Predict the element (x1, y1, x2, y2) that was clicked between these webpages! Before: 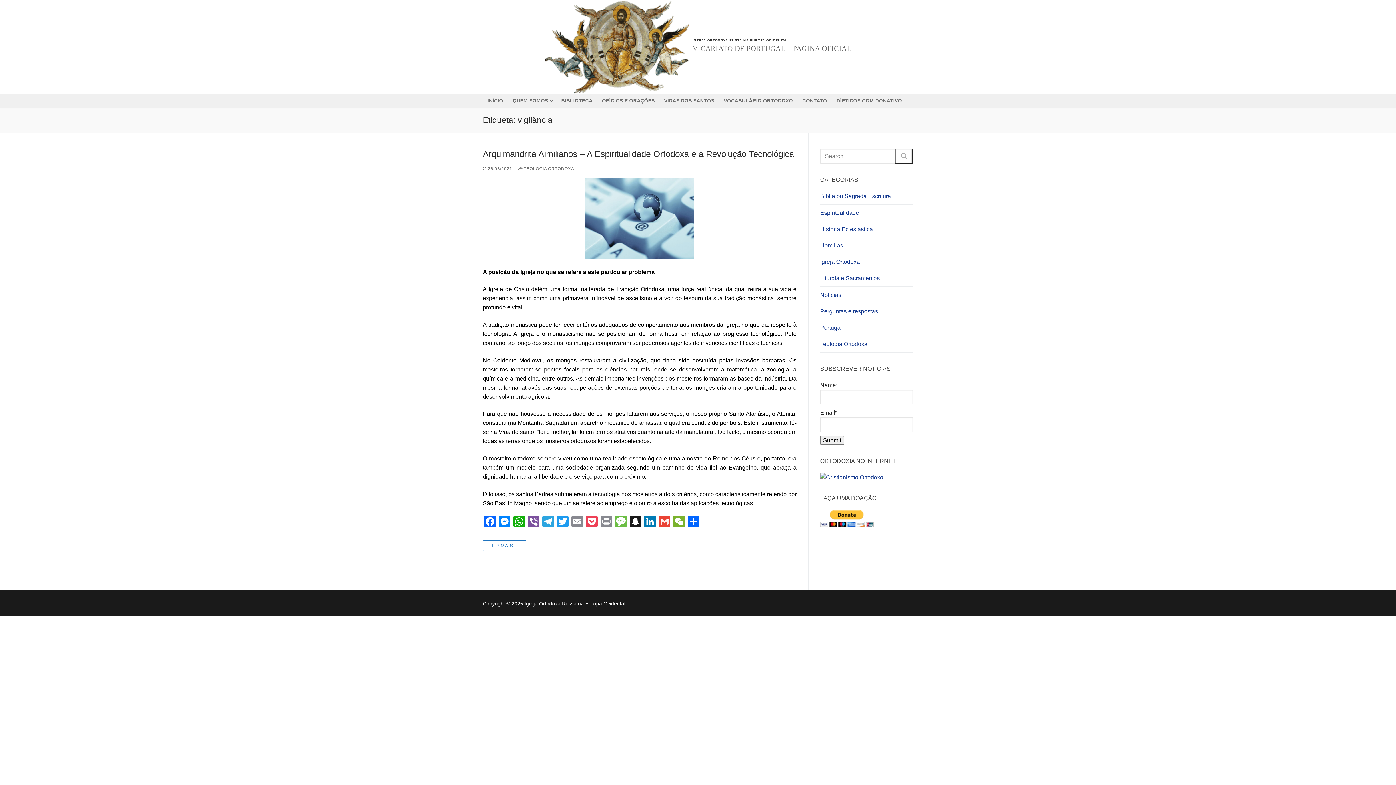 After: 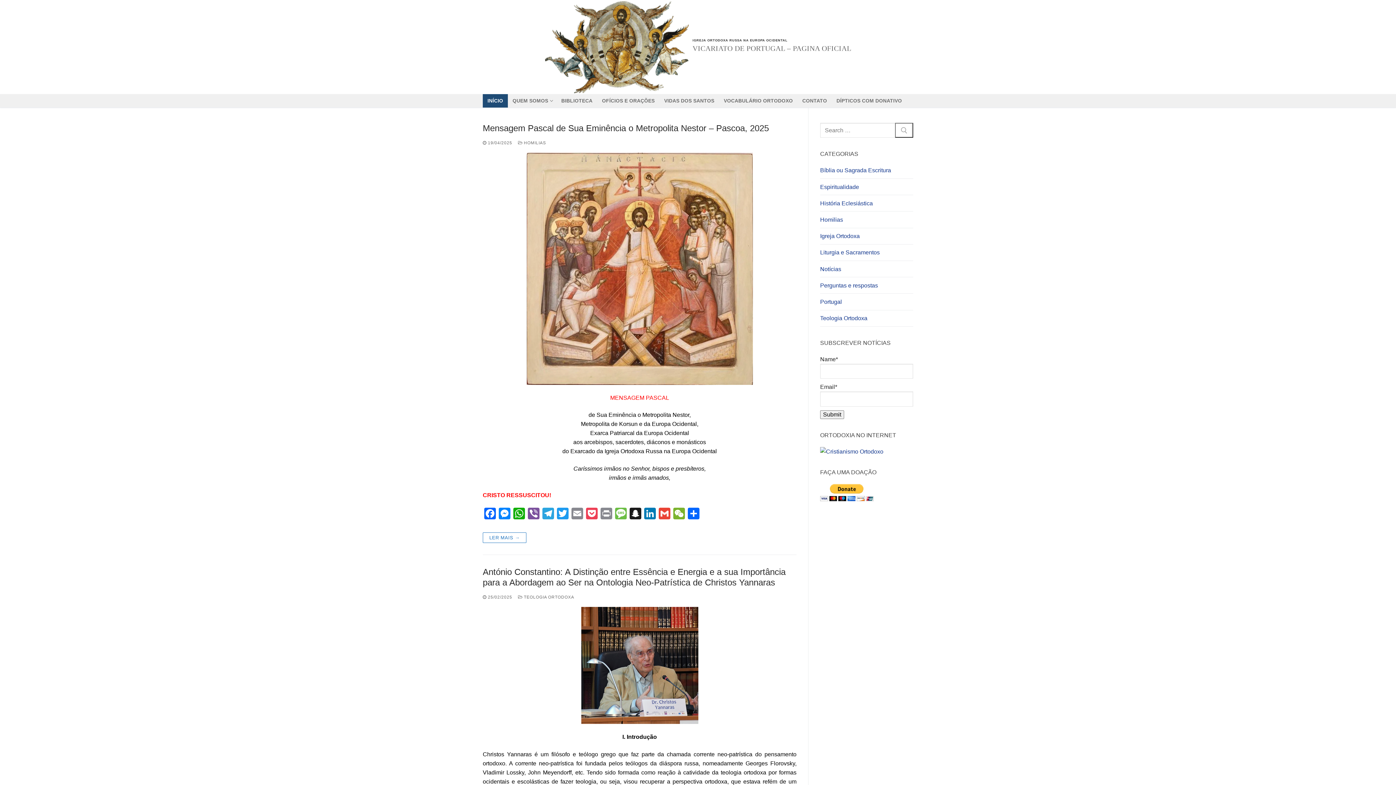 Action: label: IGREJA ORTODOXA RUSSA NA EUROPA OCIDENTAL bbox: (692, 38, 787, 42)